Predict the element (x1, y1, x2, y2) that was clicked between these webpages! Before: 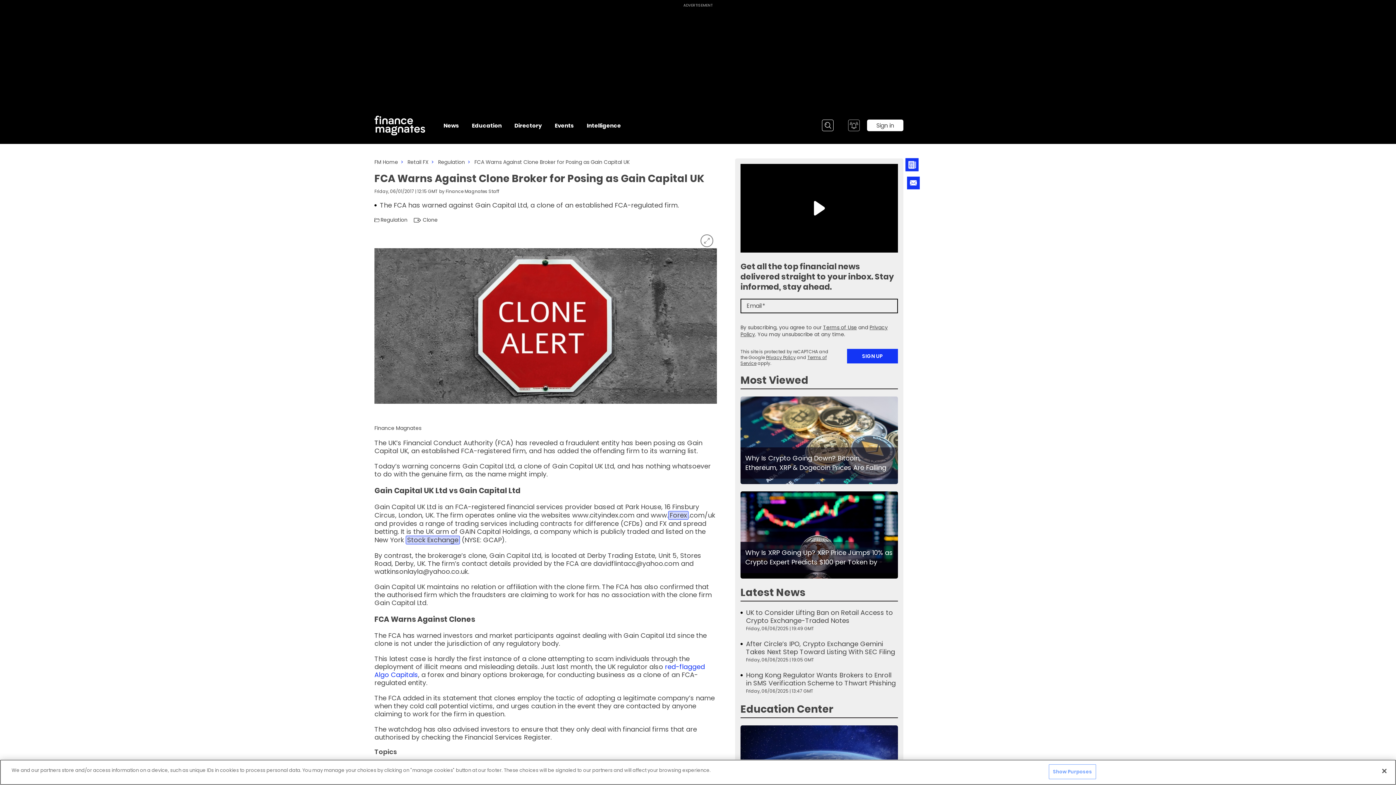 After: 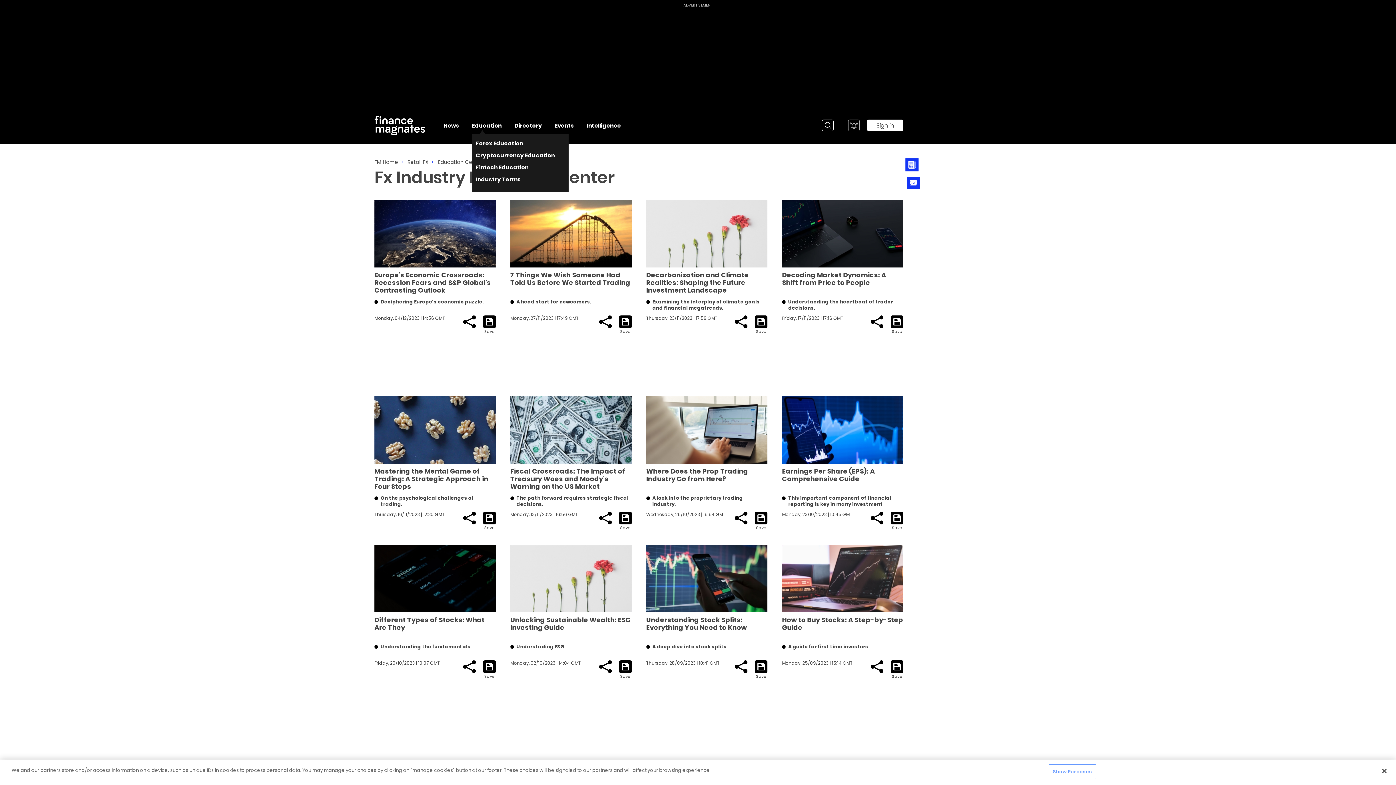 Action: label: Education bbox: (472, 115, 501, 135)